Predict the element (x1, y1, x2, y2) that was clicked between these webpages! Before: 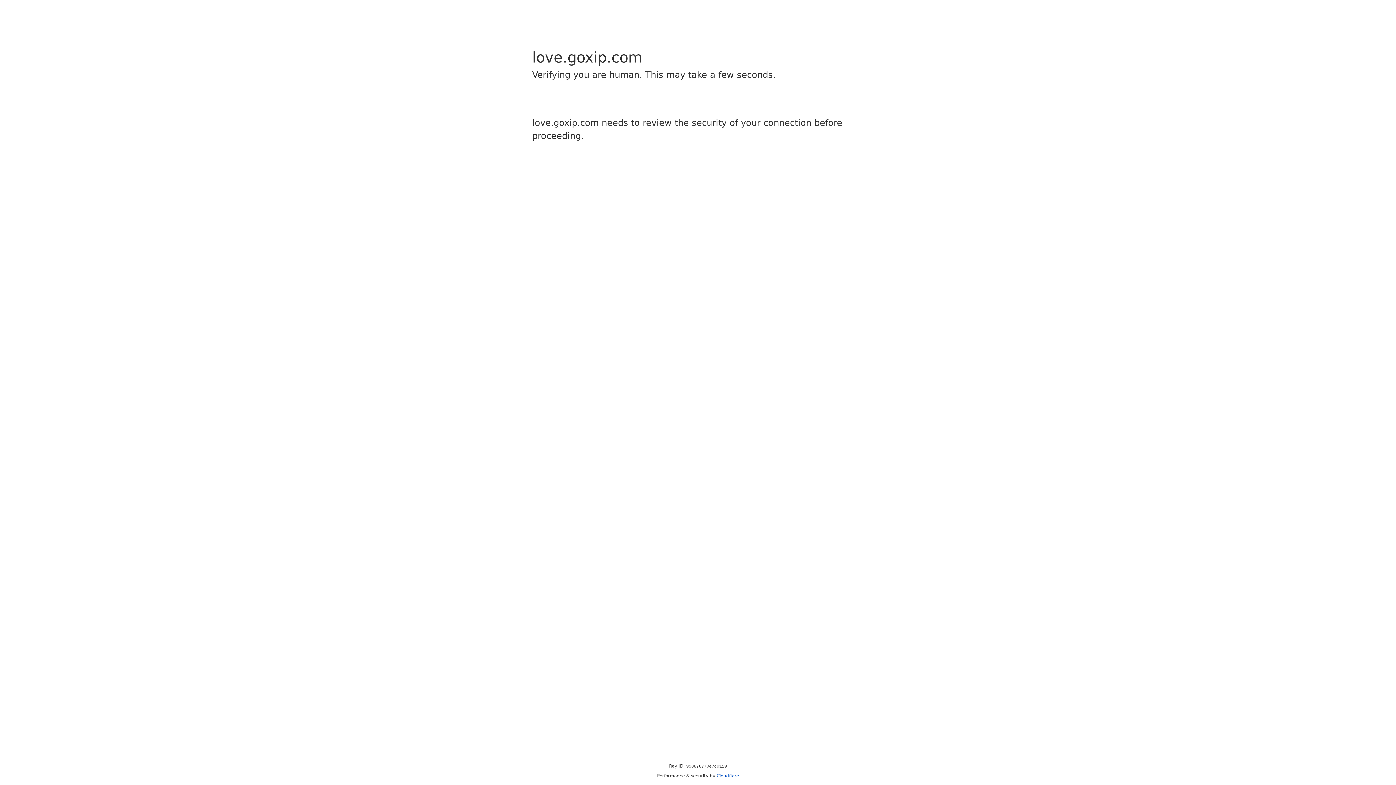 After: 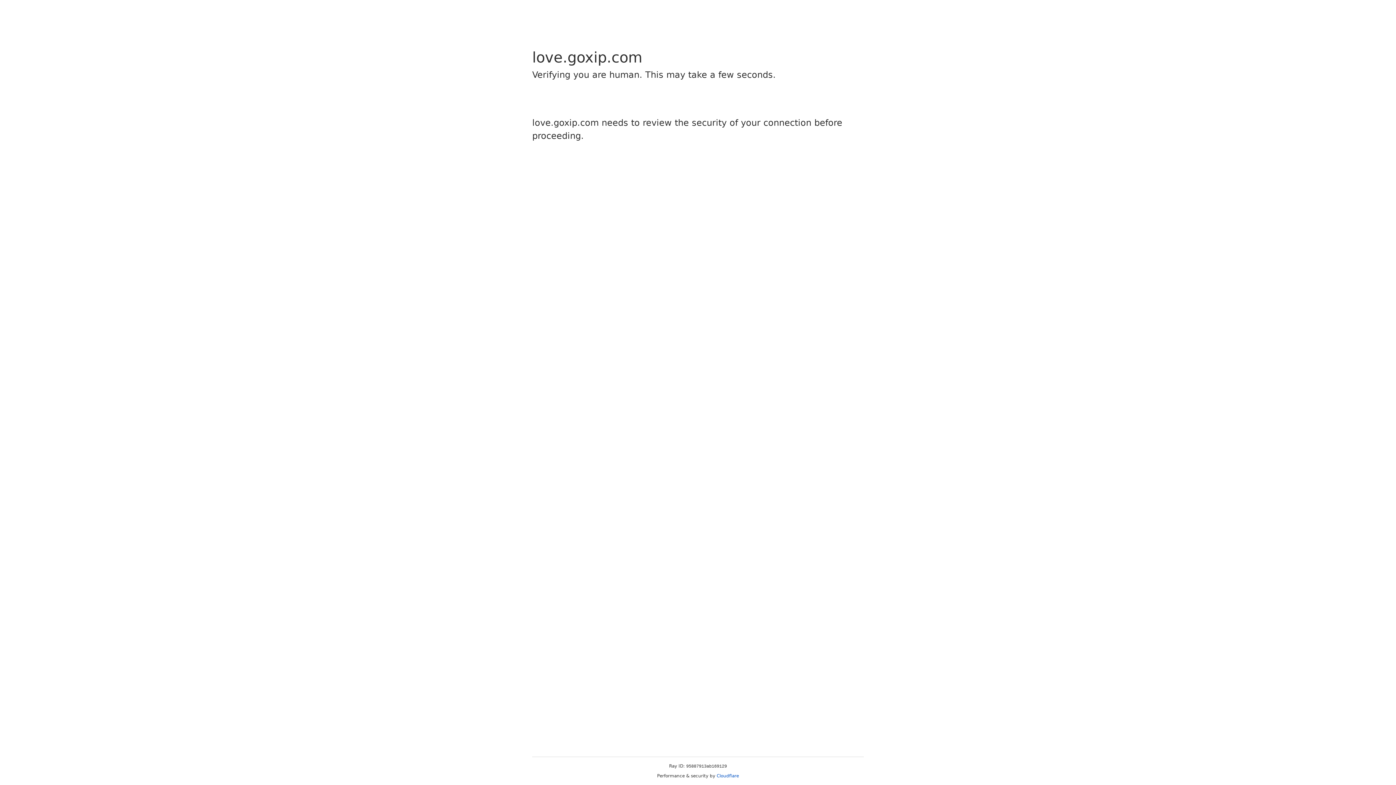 Action: label: Cloudflare bbox: (716, 773, 739, 778)